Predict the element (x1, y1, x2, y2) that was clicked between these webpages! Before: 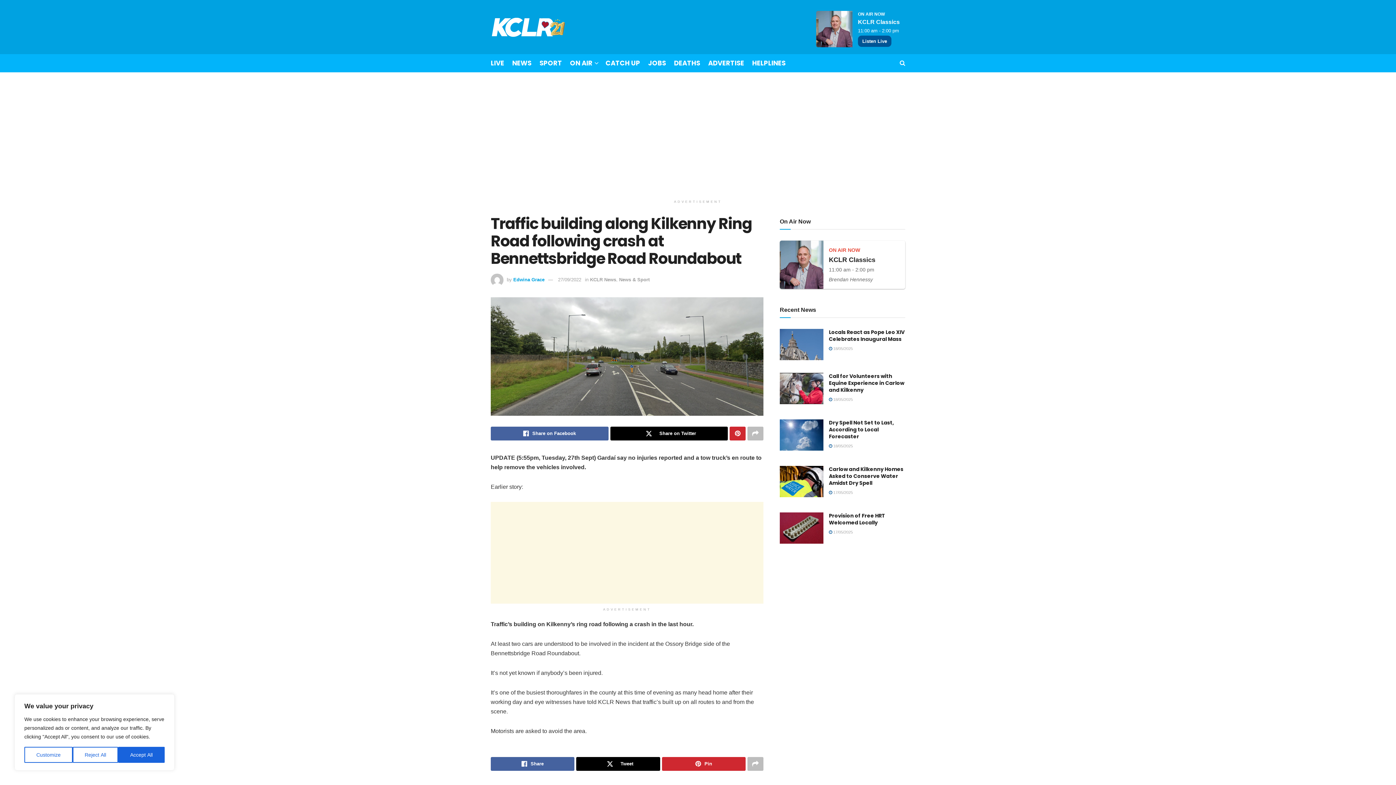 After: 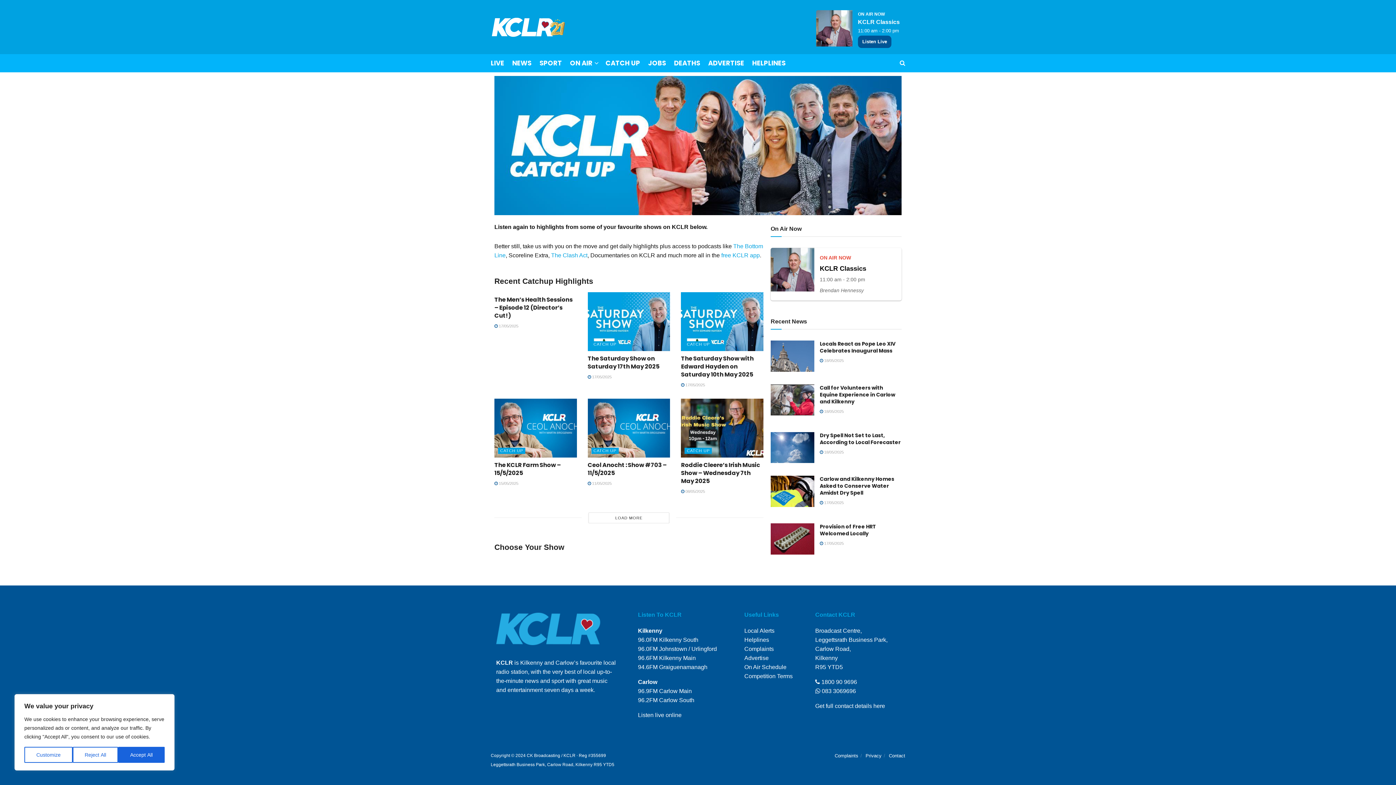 Action: bbox: (605, 54, 640, 72) label: CATCH UP